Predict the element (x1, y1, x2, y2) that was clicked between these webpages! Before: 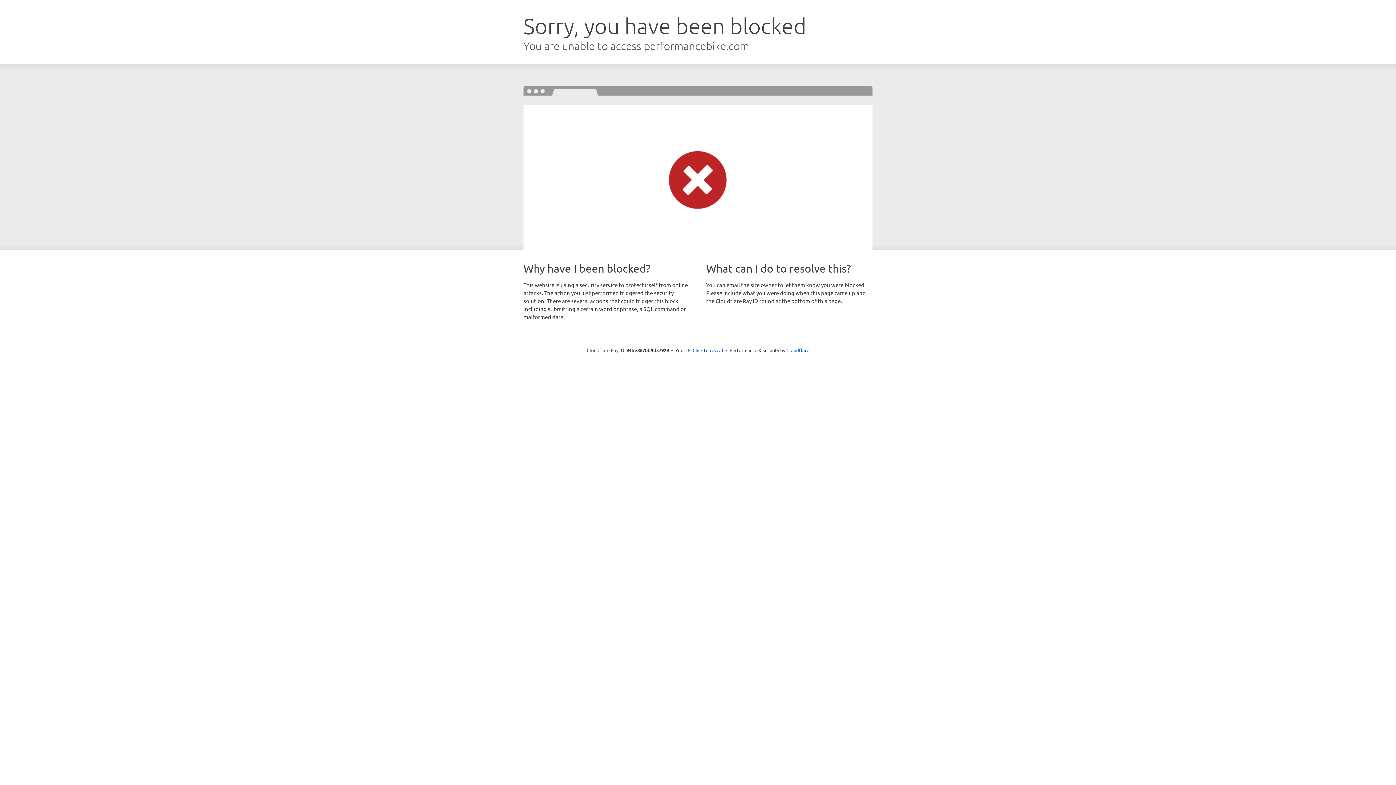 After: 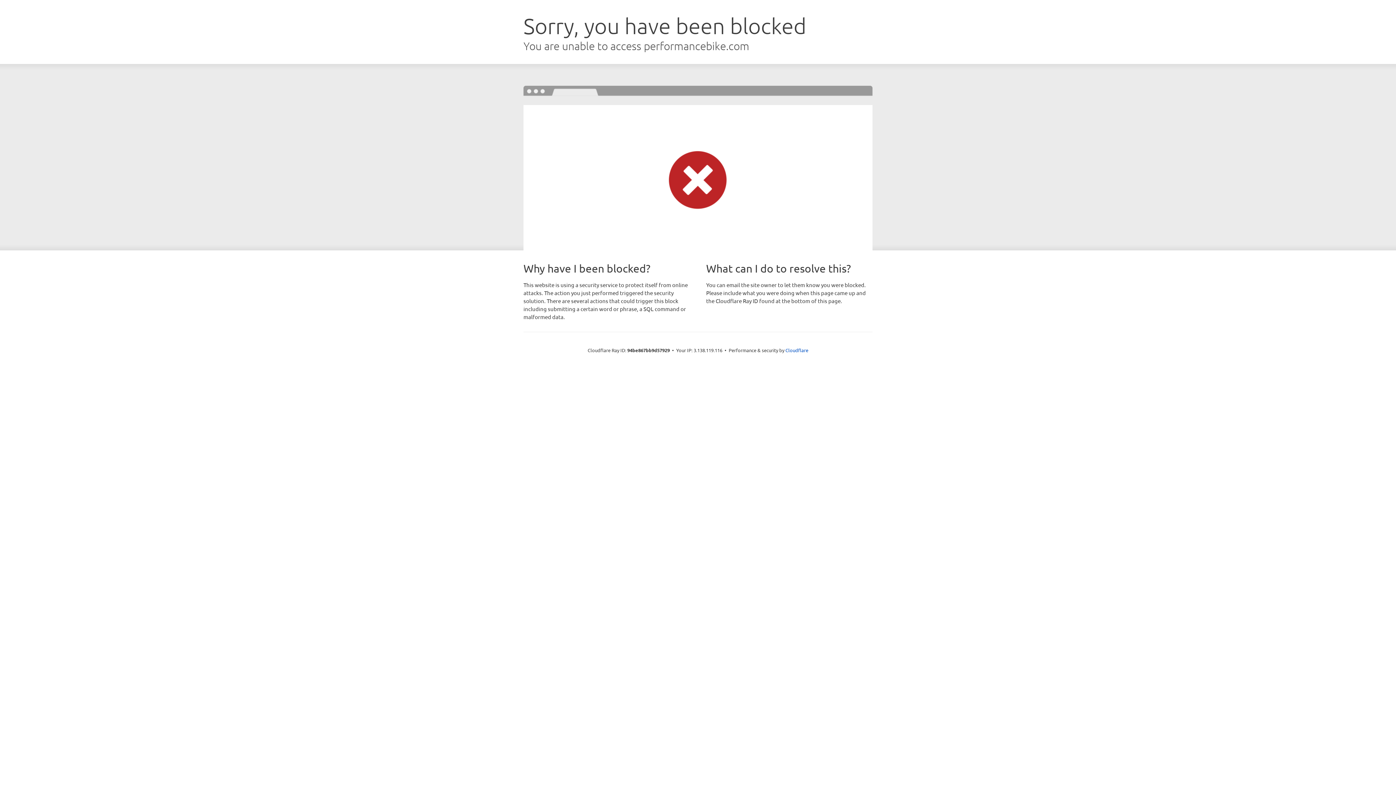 Action: label: Click to reveal bbox: (692, 346, 723, 353)